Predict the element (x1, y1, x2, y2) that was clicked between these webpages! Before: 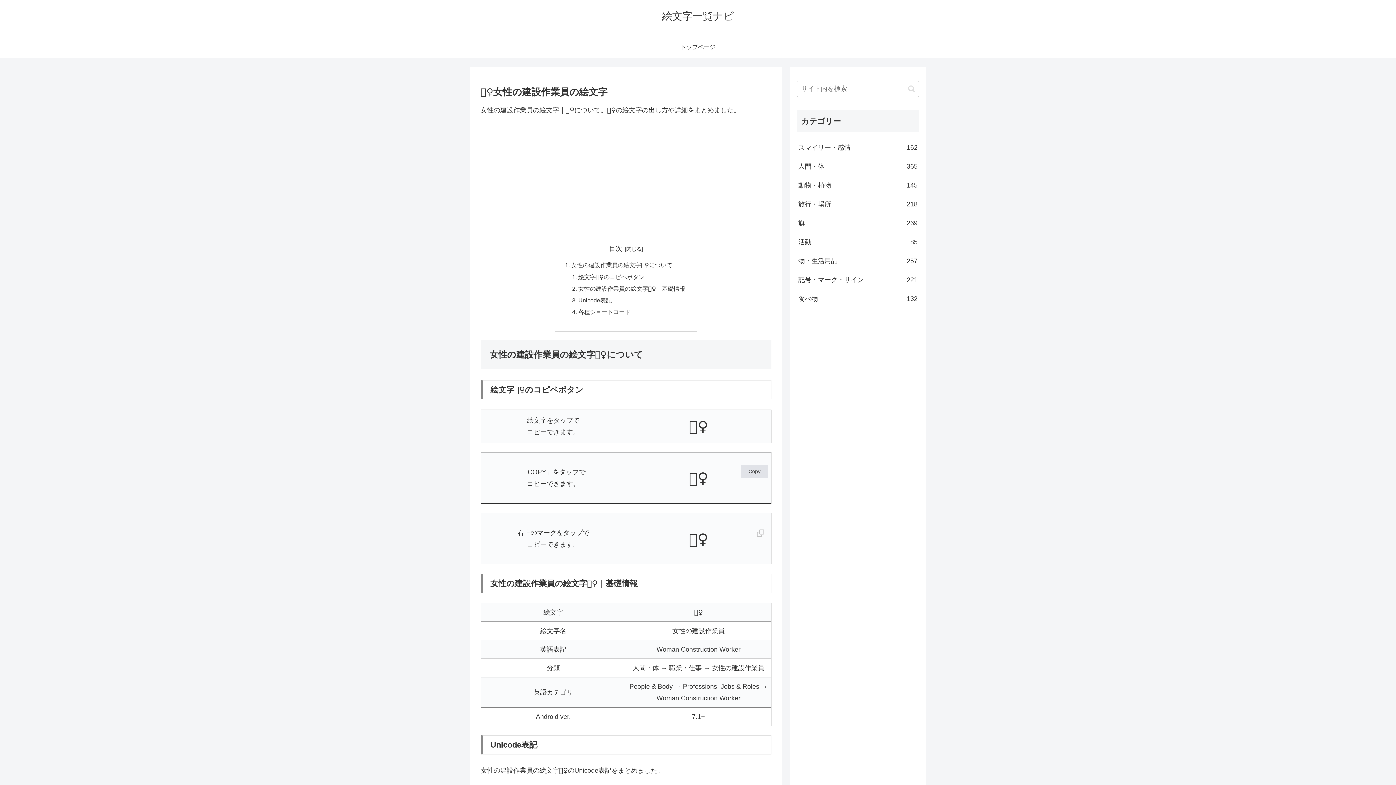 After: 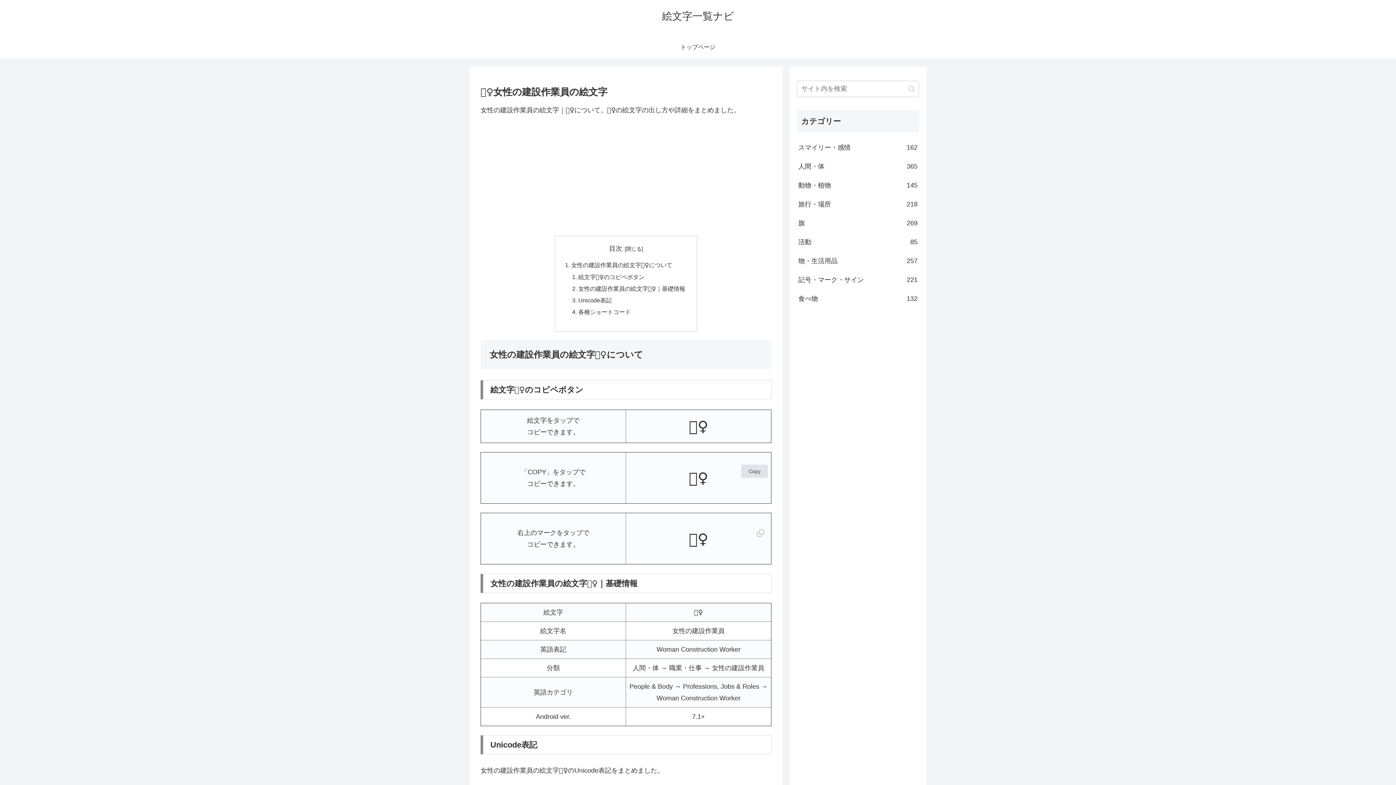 Action: bbox: (753, 526, 768, 541)